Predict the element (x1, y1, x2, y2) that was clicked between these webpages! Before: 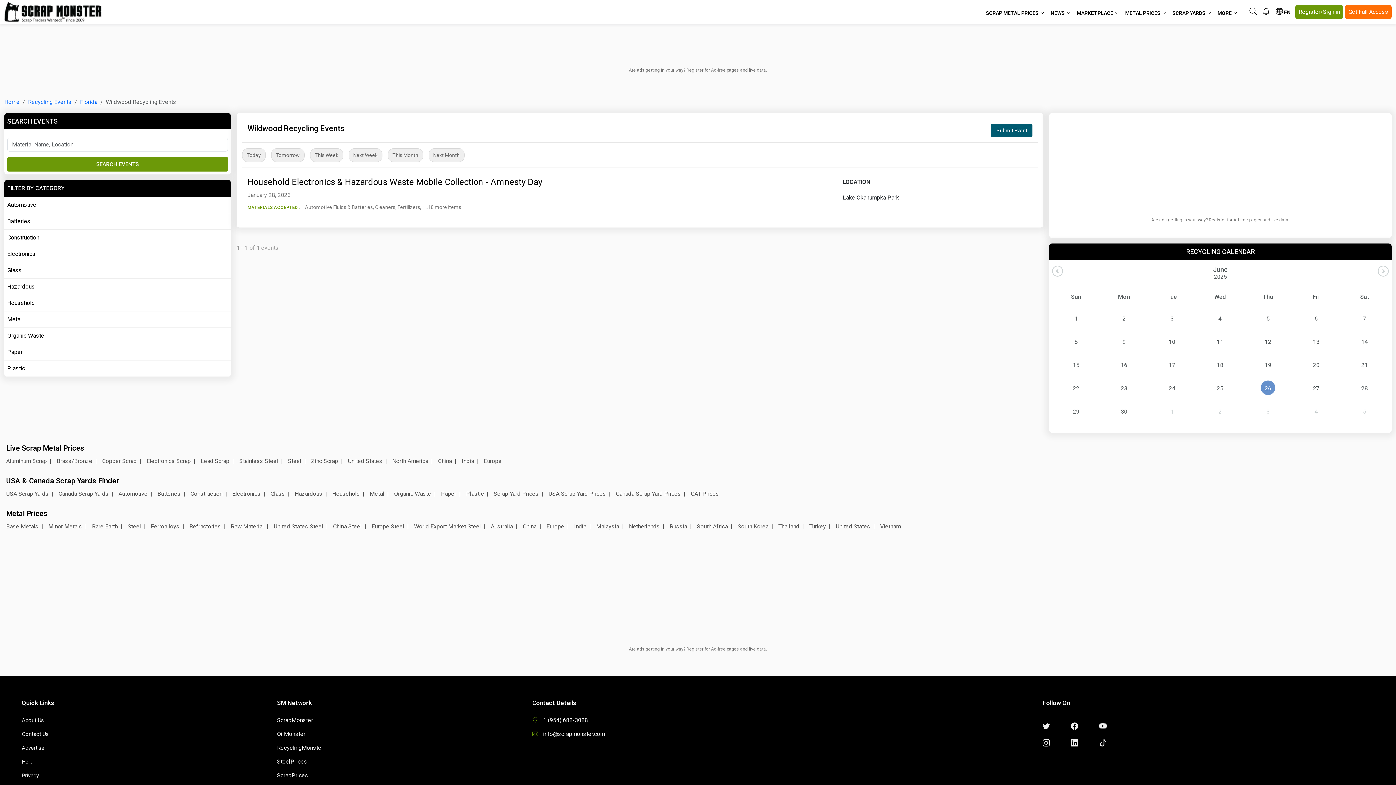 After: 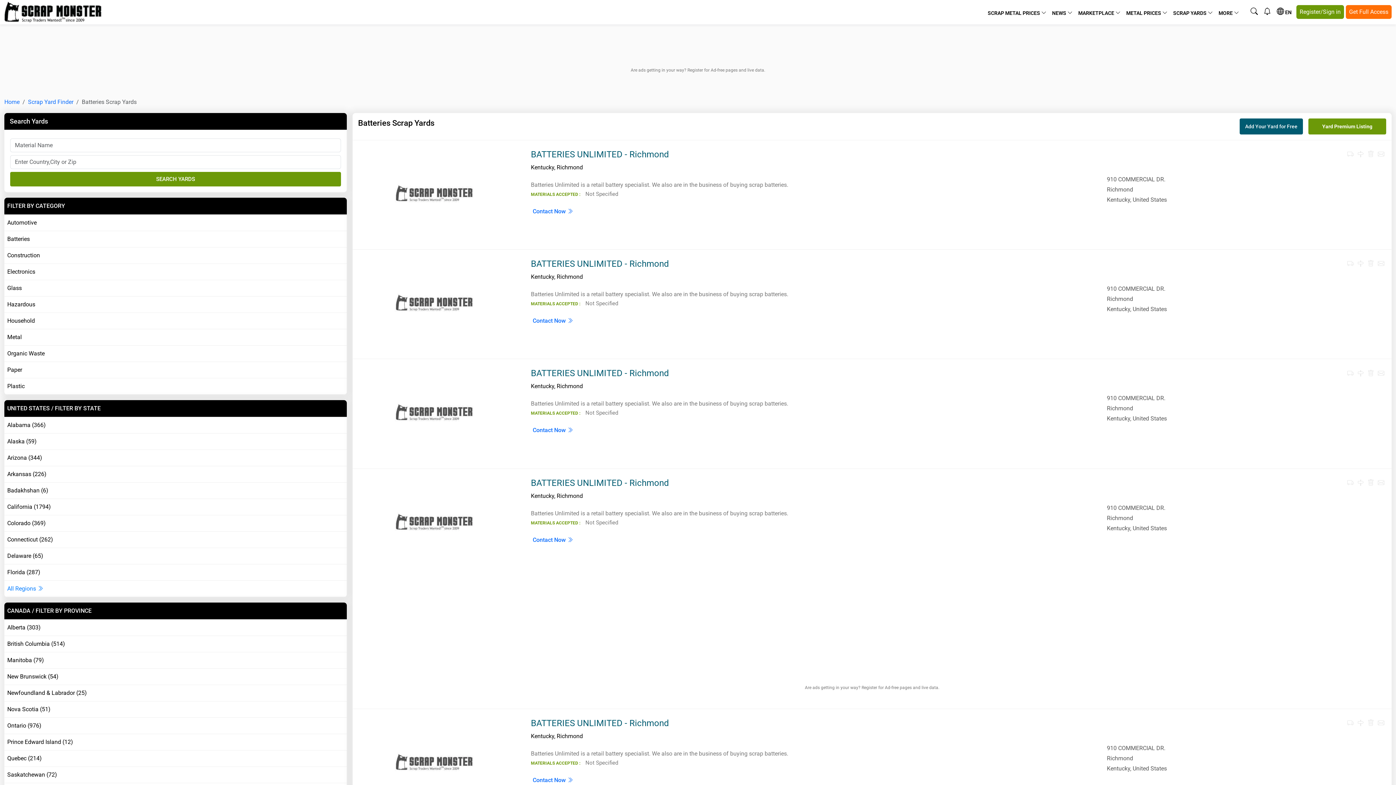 Action: label: Batteries bbox: (155, 487, 188, 501)